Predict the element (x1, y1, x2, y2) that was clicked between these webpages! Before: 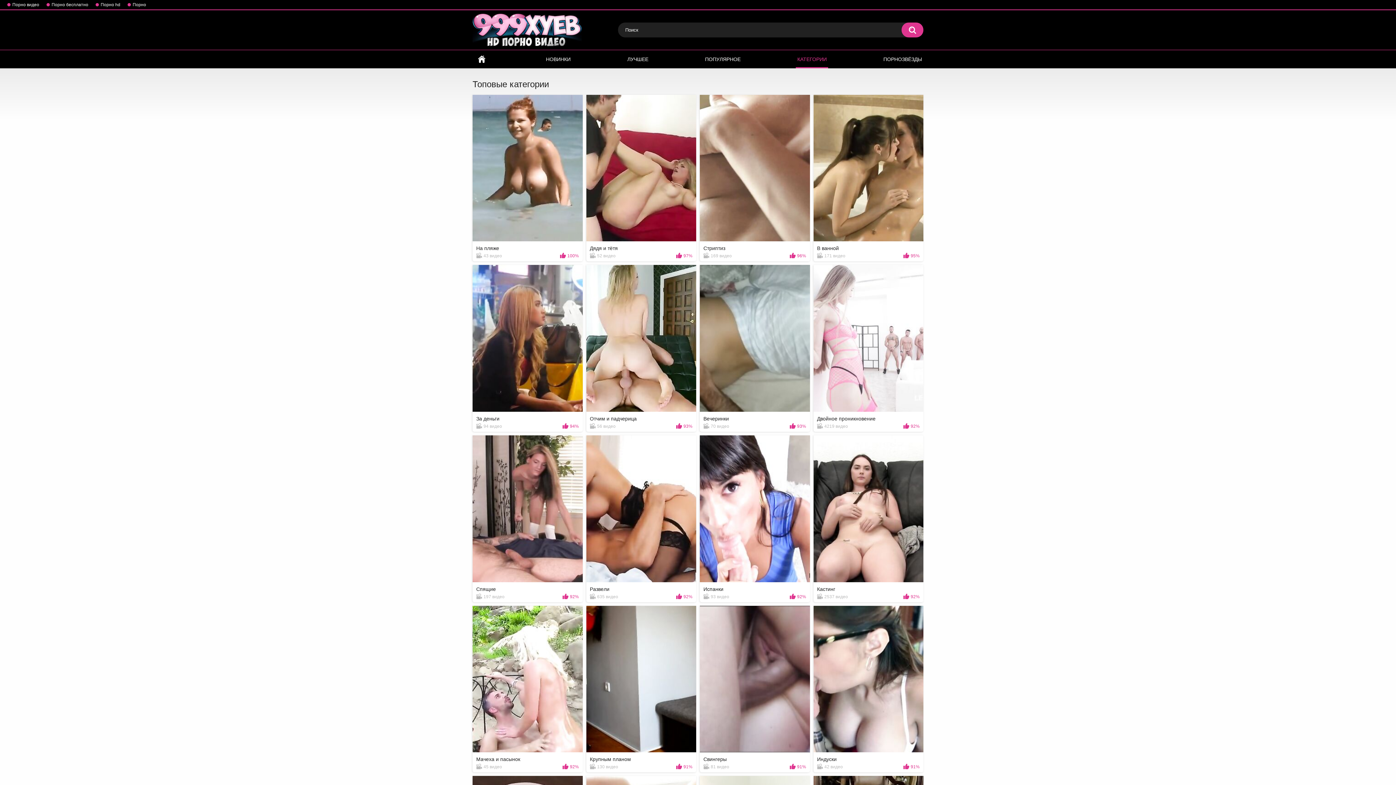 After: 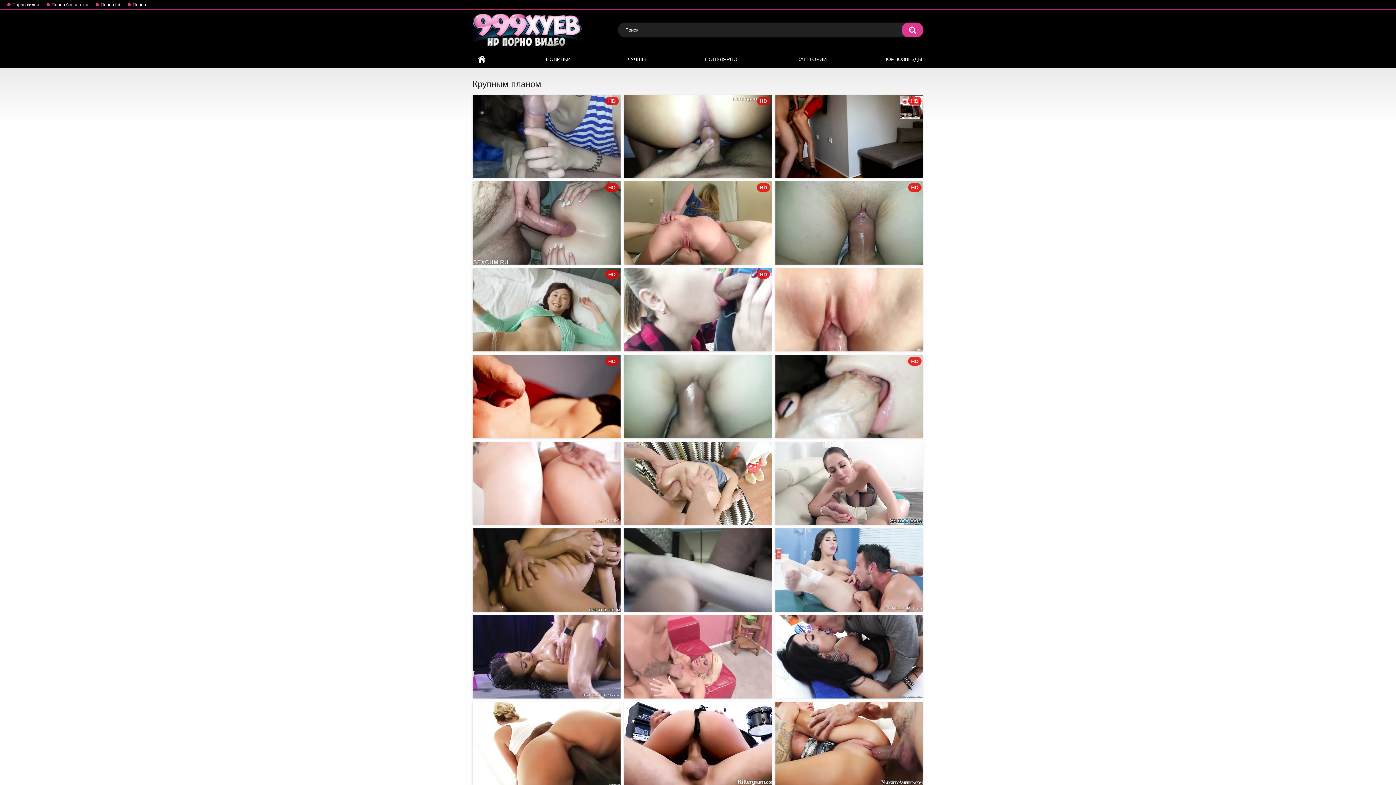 Action: bbox: (586, 606, 696, 772) label: Крупным планом
130 видео
91%